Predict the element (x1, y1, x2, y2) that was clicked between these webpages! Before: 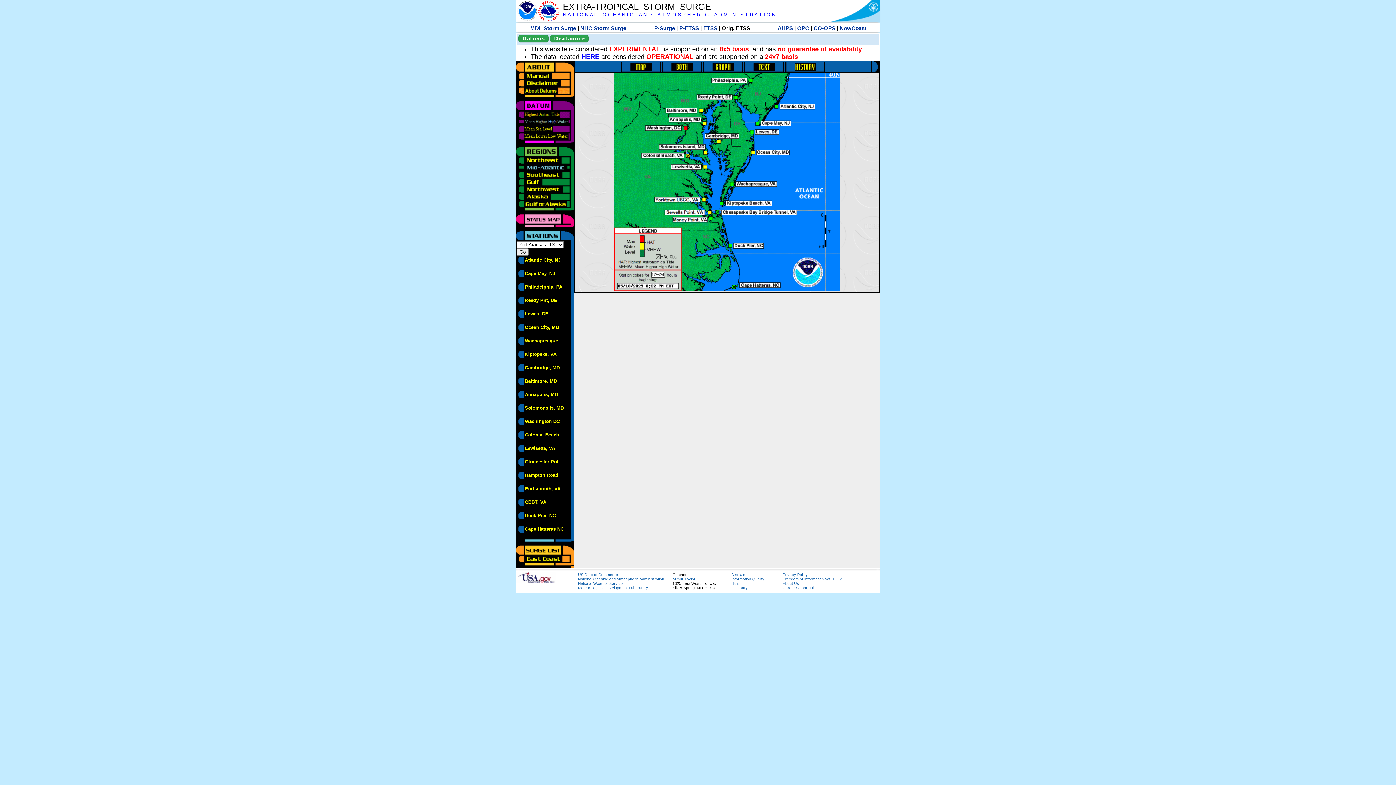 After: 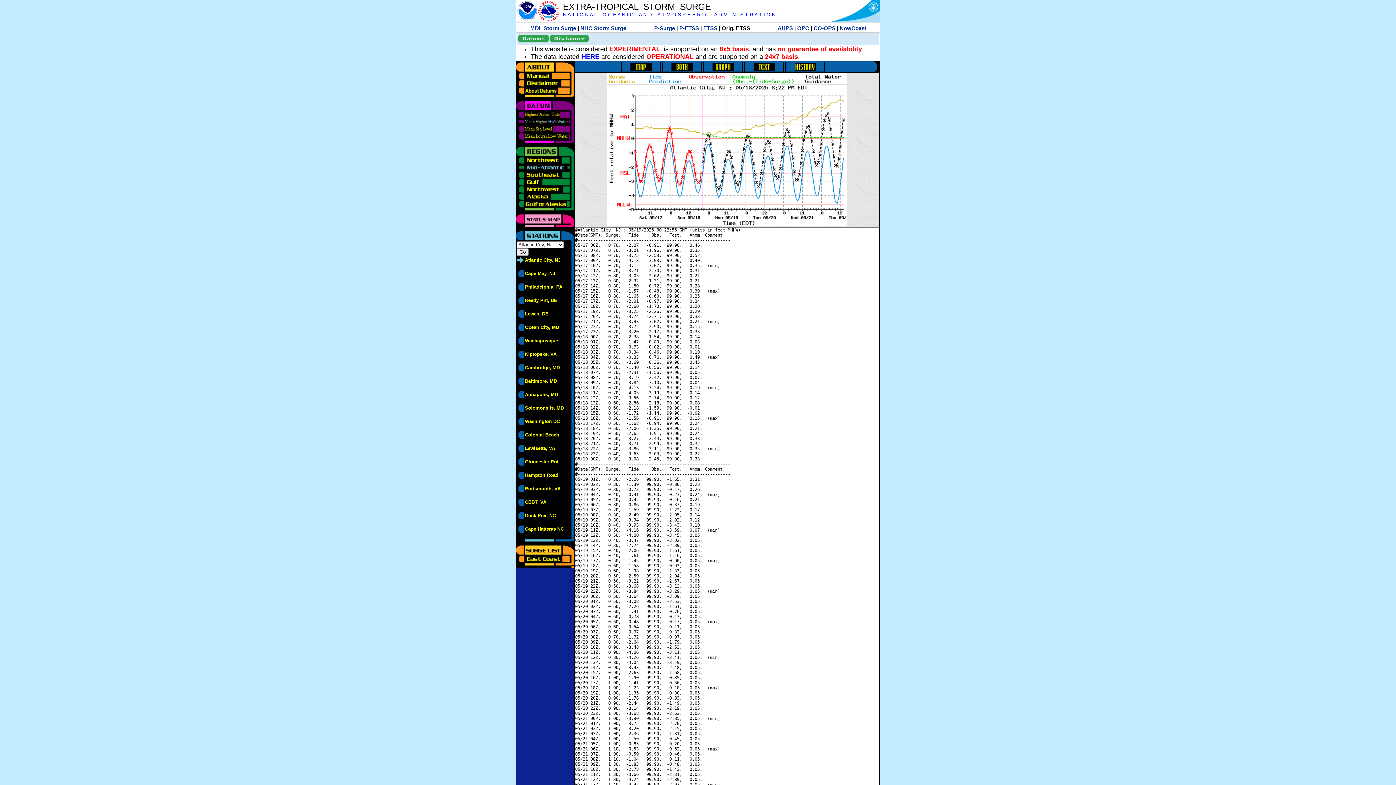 Action: bbox: (525, 257, 560, 262) label: Atlantic City, NJ